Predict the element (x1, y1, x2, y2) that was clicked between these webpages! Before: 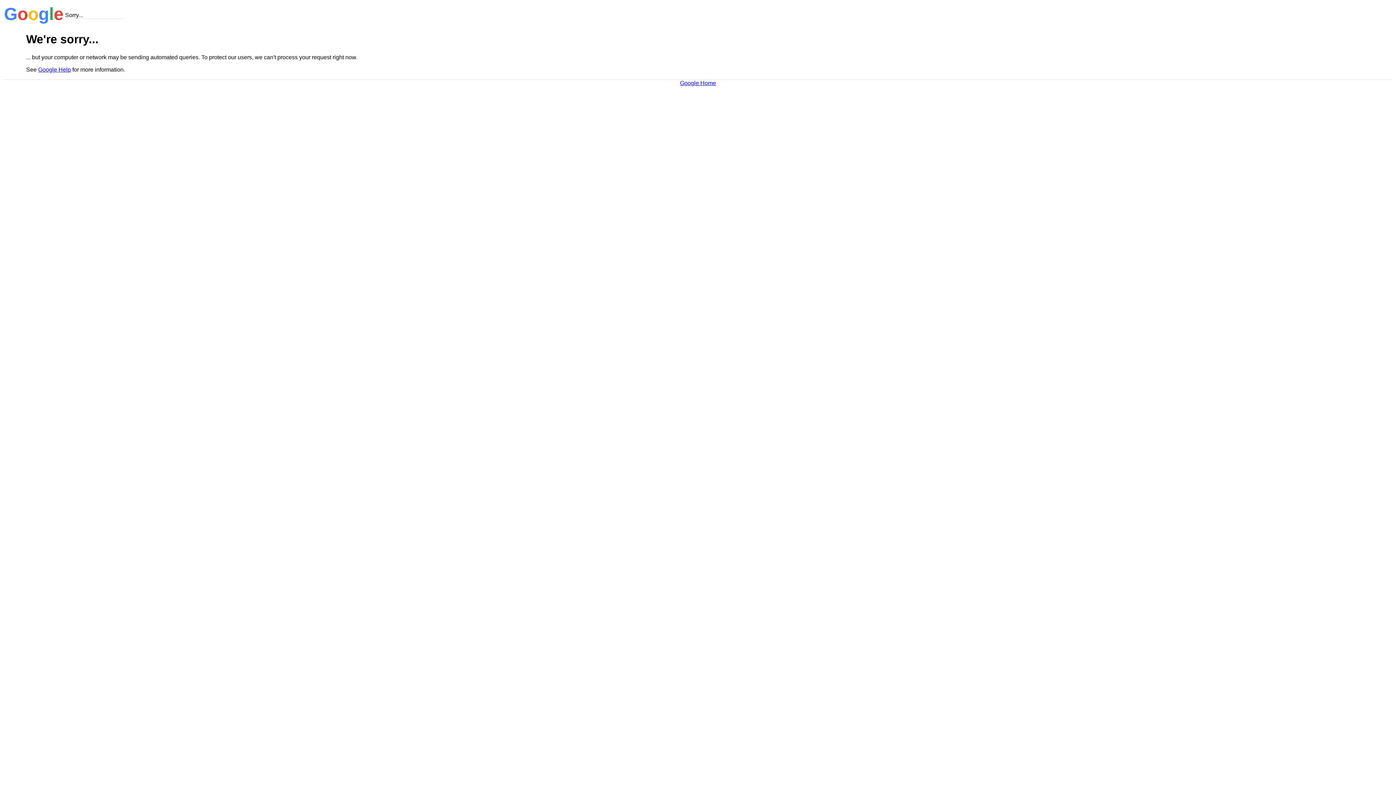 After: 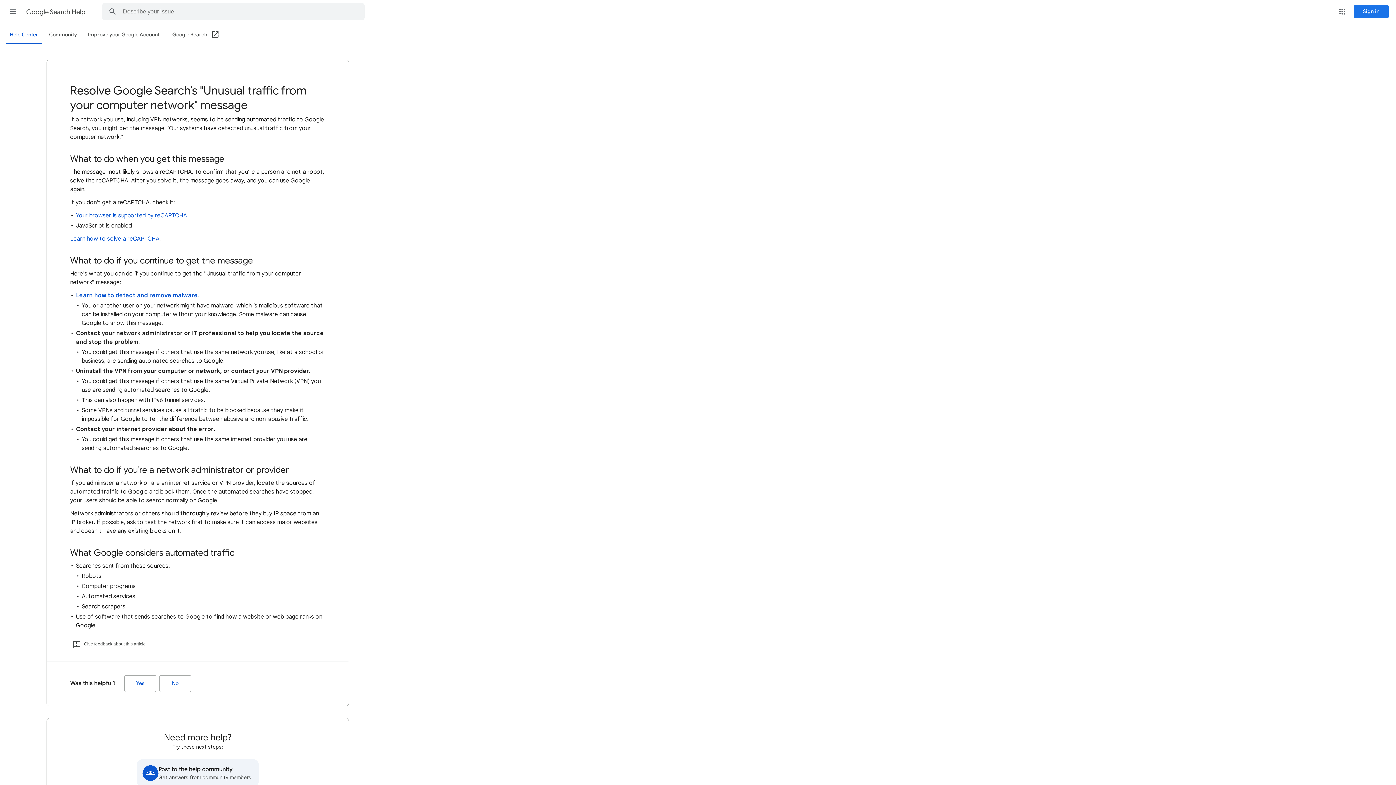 Action: bbox: (38, 66, 70, 72) label: Google Help